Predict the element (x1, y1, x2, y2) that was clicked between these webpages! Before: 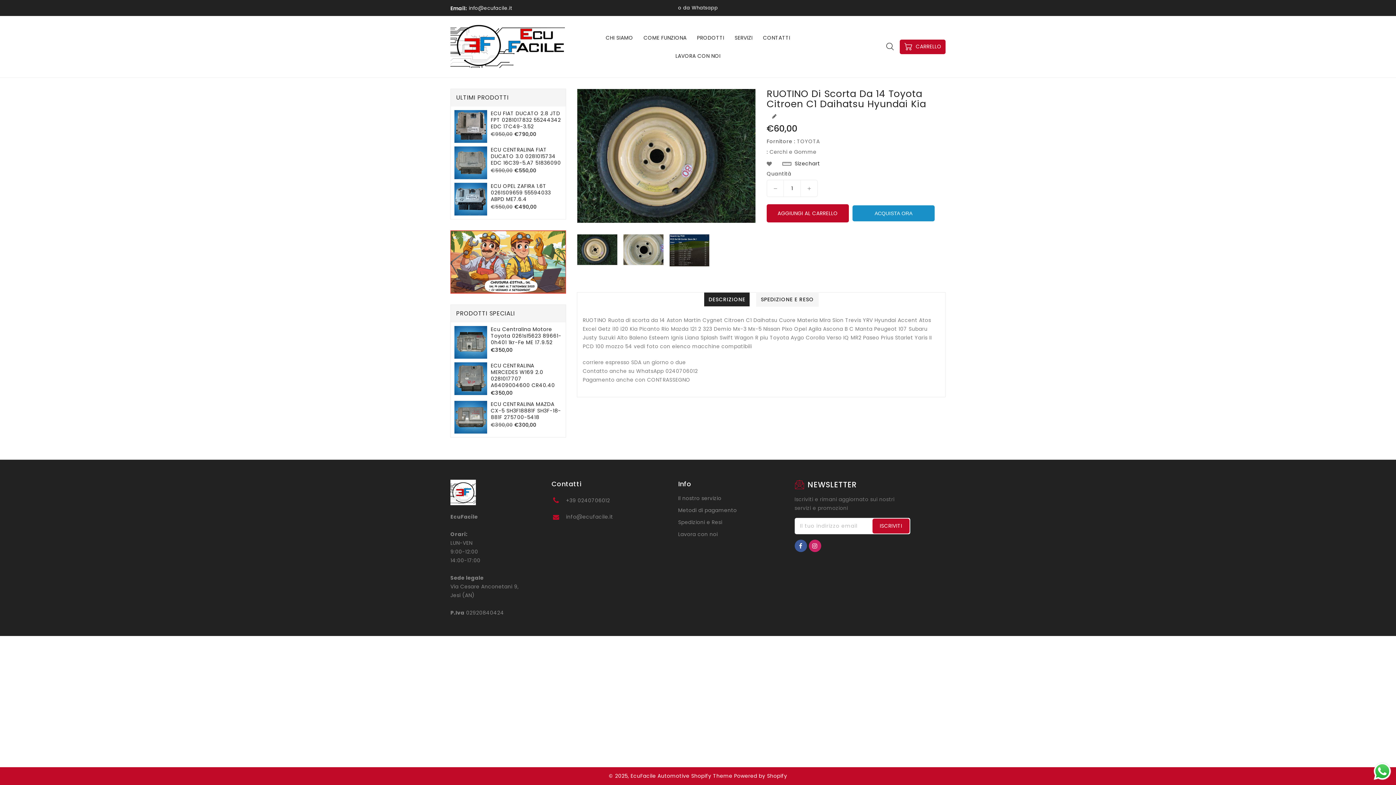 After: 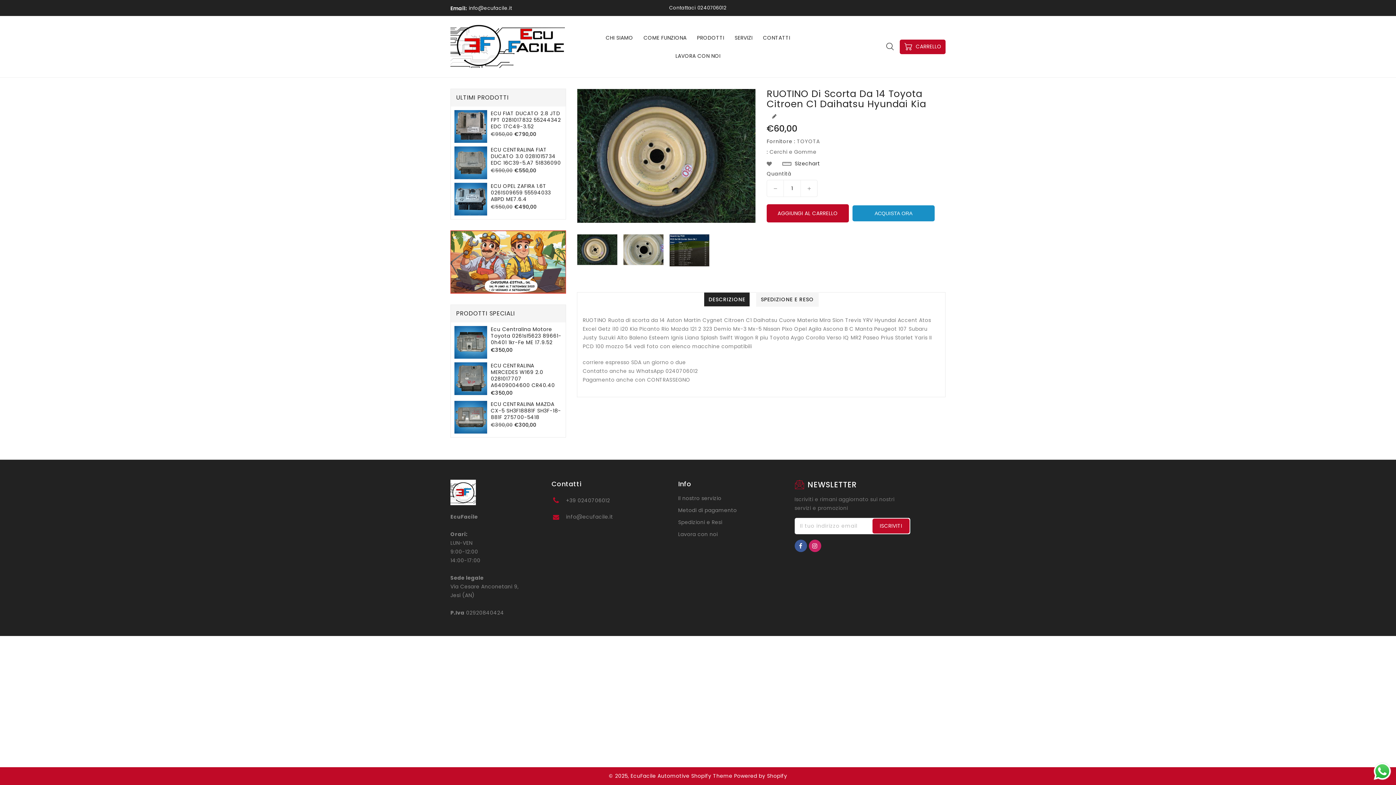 Action: label: COME FUNZIONA bbox: (639, 28, 691, 46)